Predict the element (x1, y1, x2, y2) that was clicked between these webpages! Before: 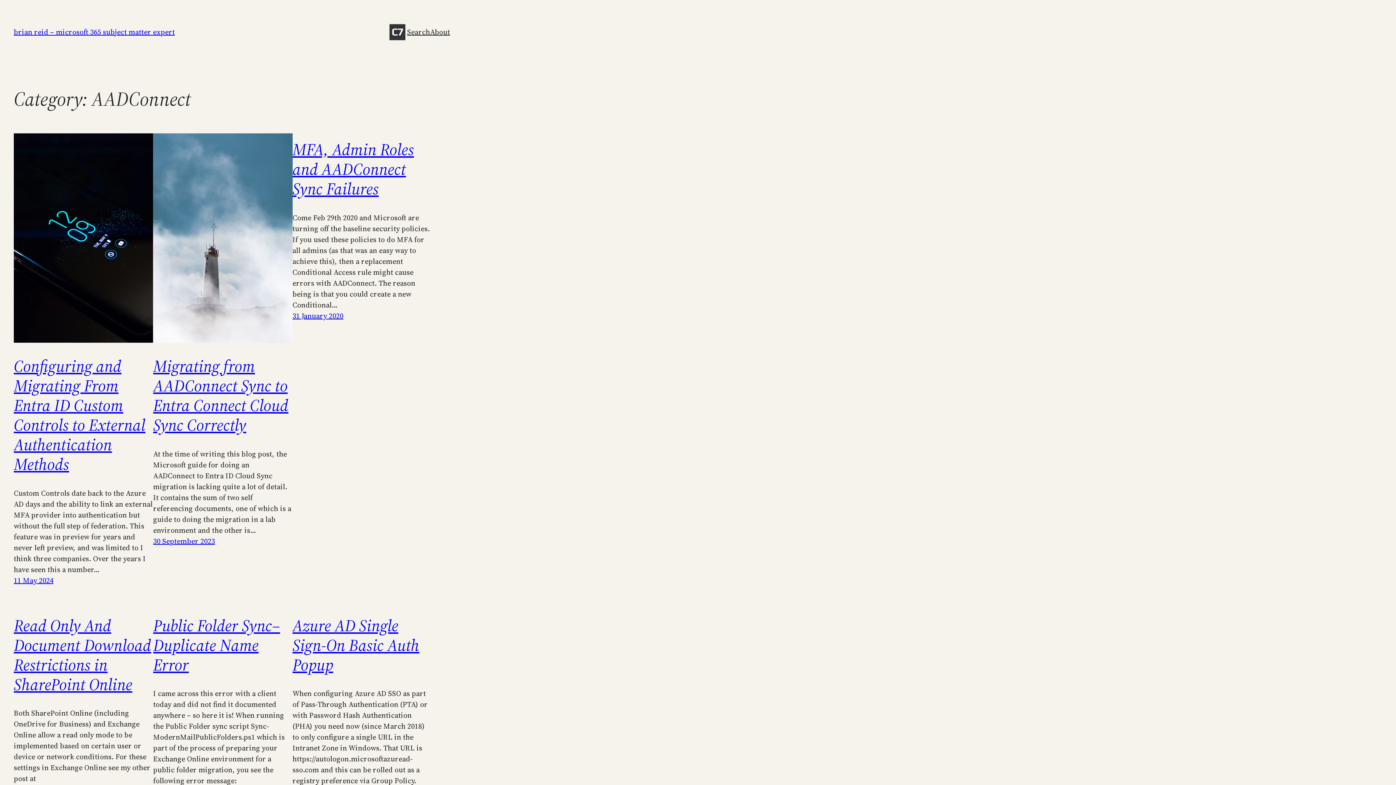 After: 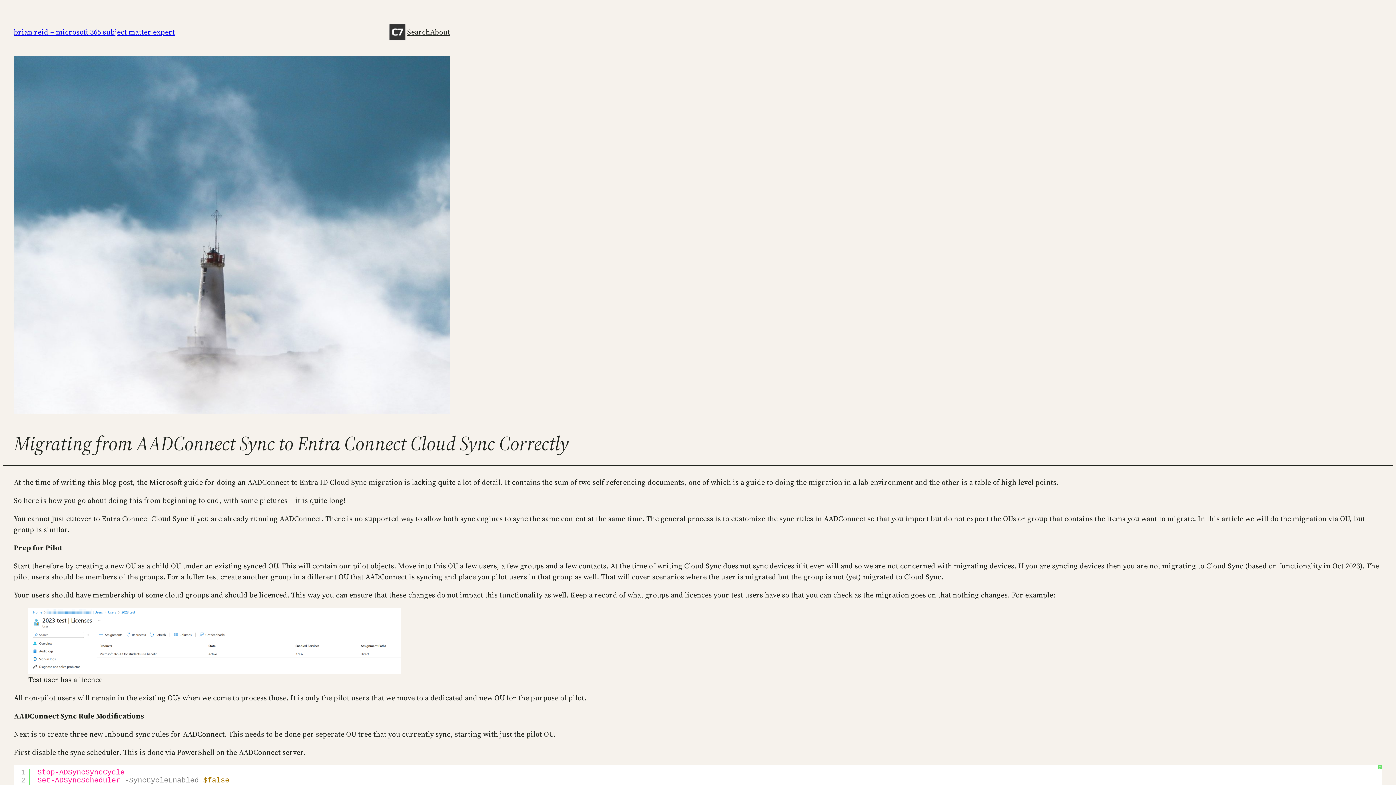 Action: bbox: (153, 133, 292, 342)